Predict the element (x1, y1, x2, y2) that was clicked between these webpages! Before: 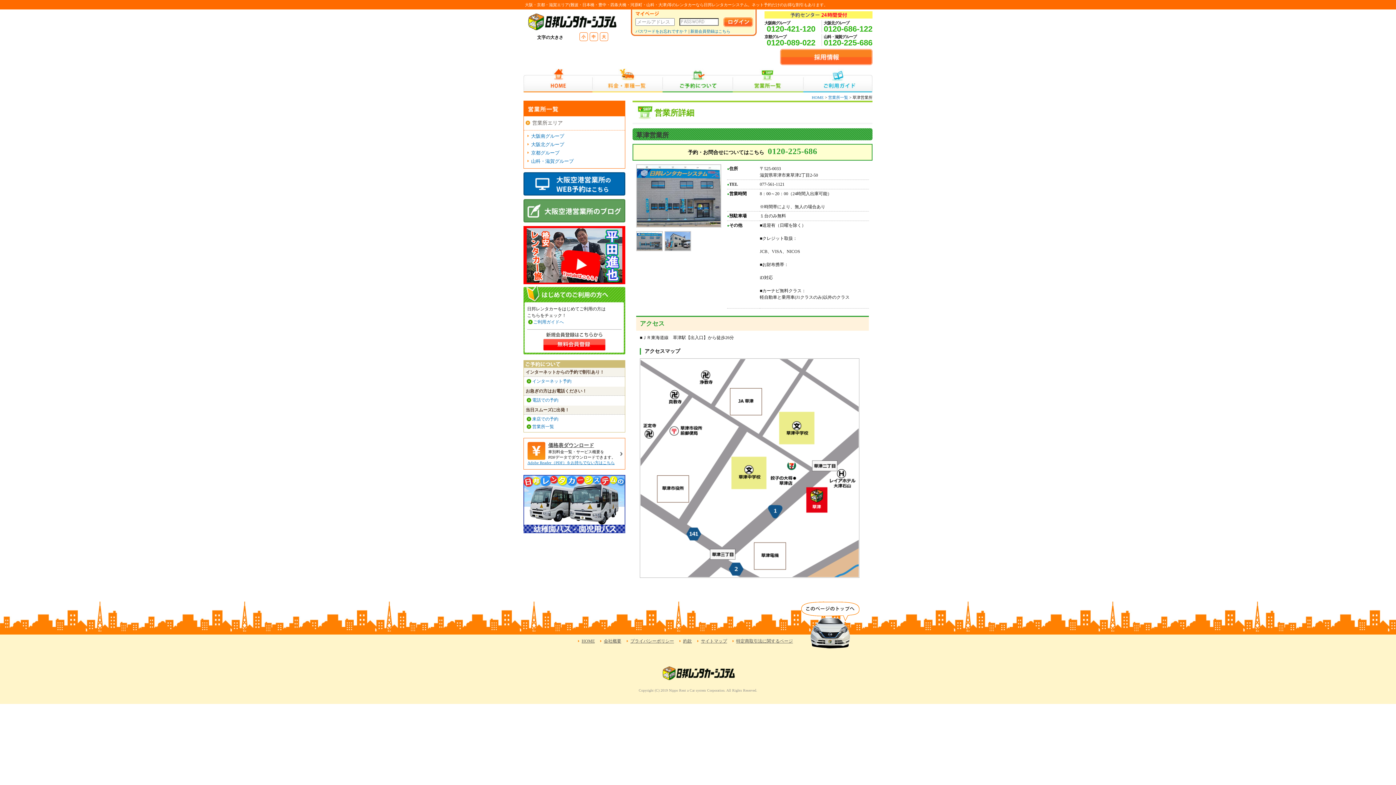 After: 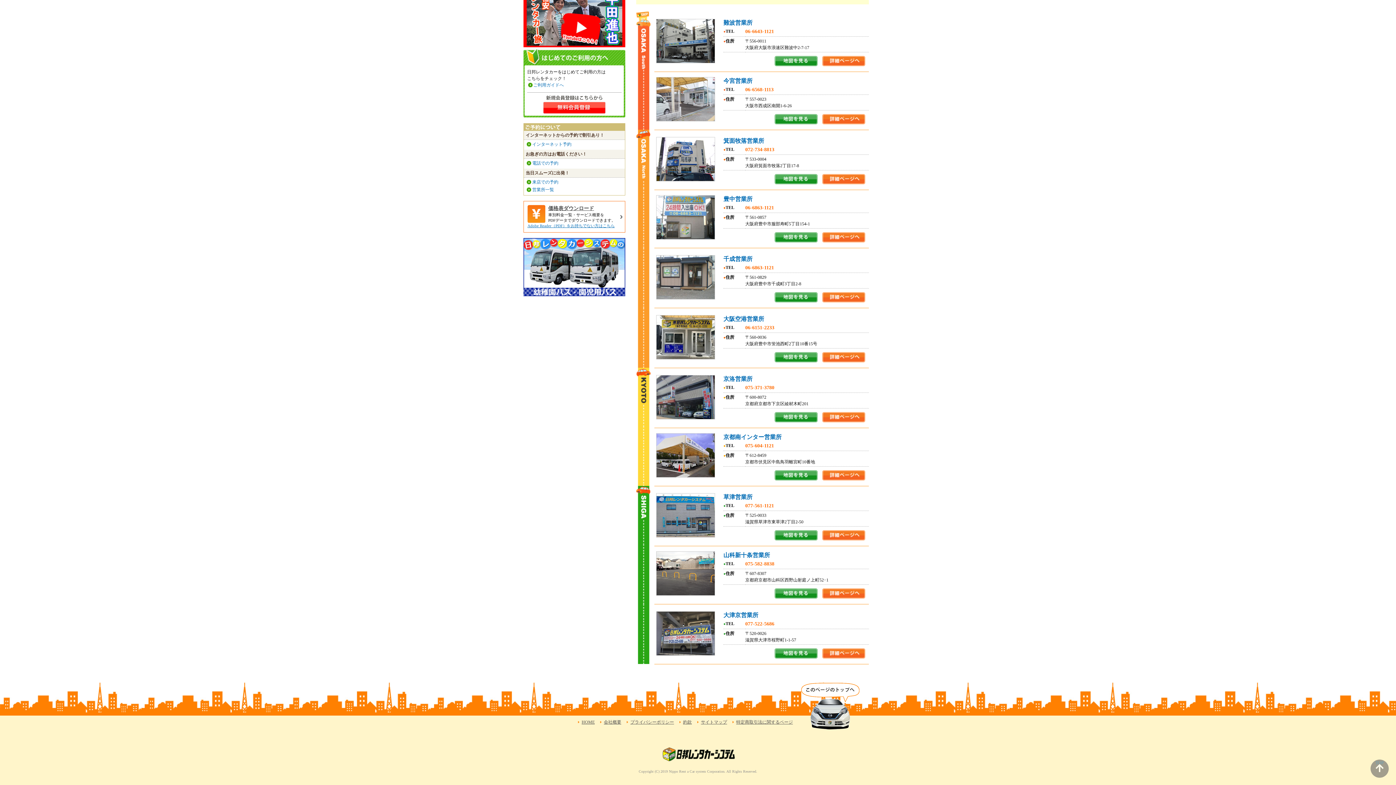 Action: label: 大阪北グループ bbox: (531, 141, 564, 147)